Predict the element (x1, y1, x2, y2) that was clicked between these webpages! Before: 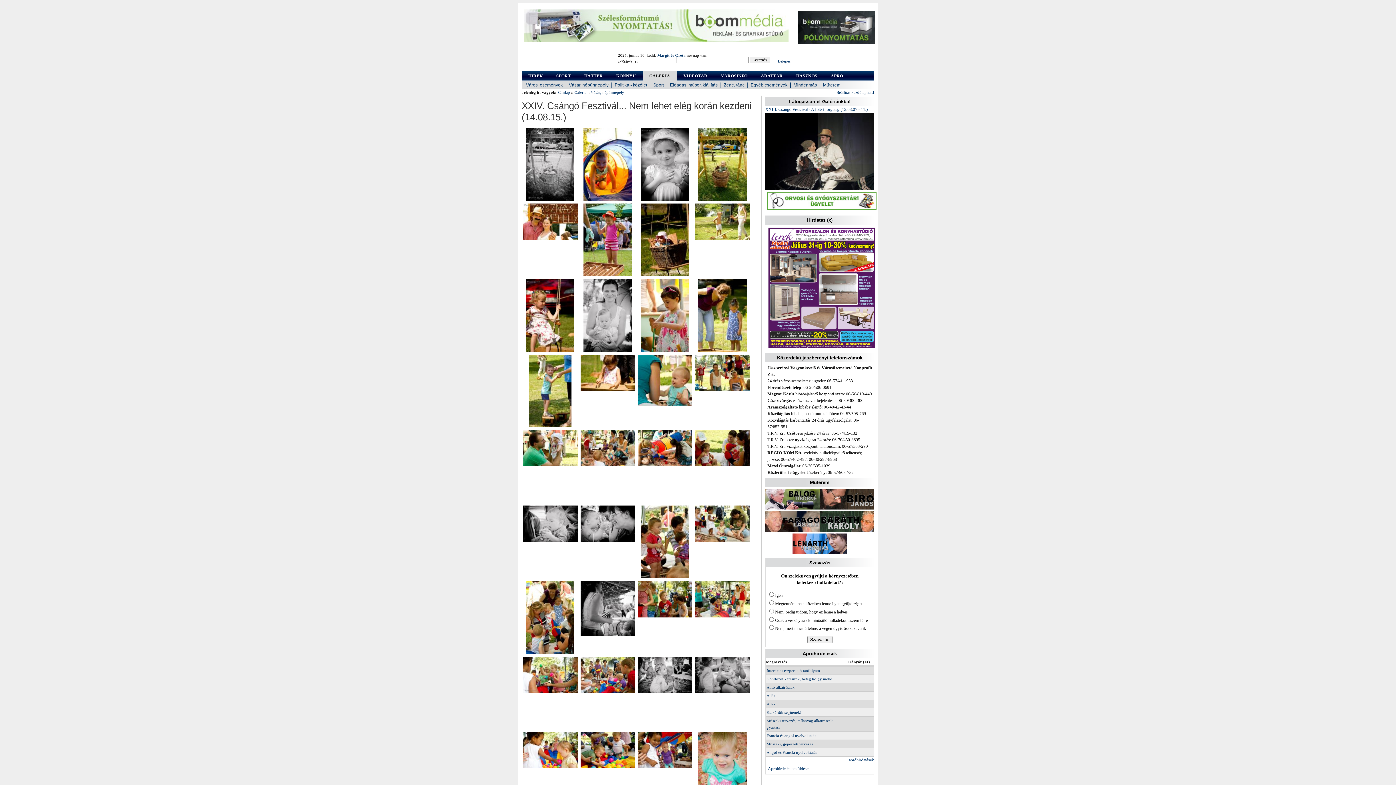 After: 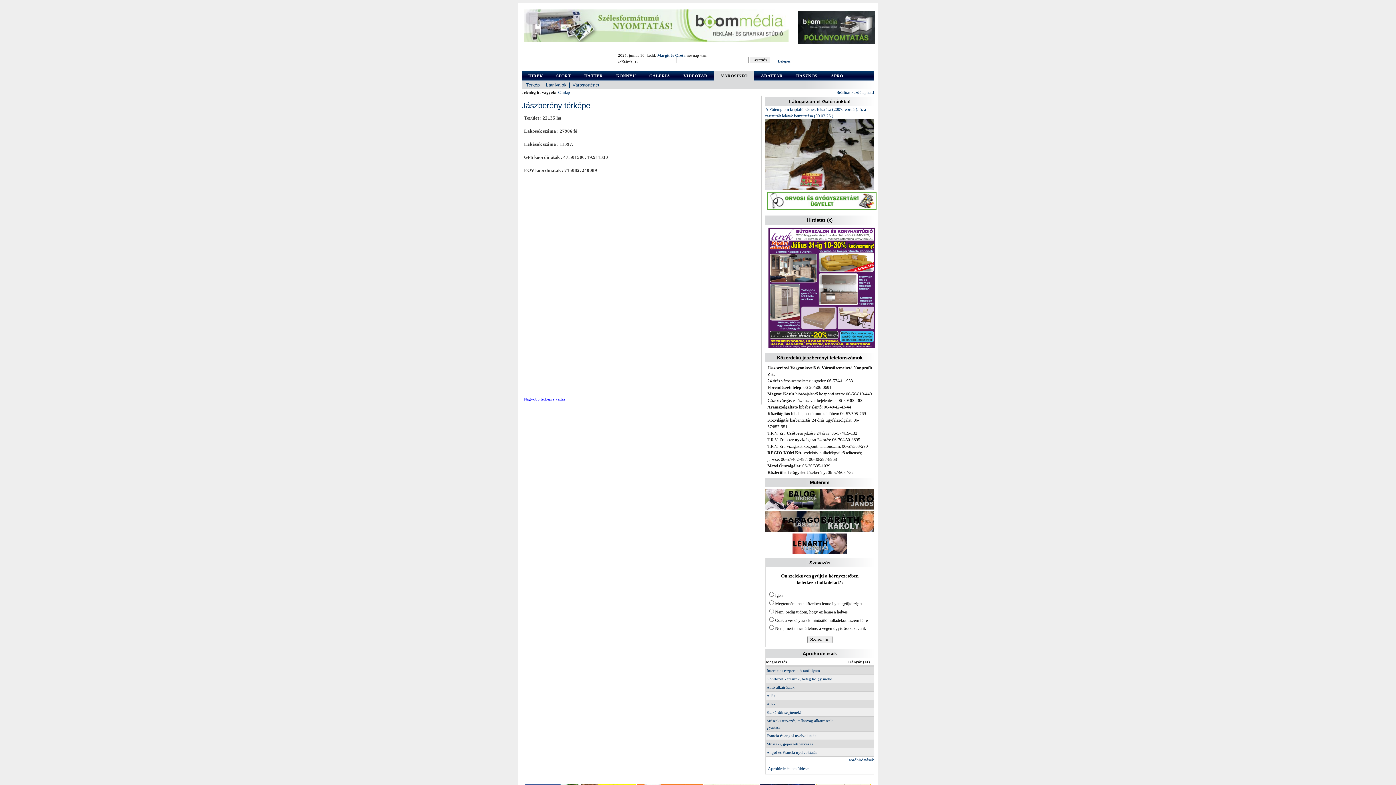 Action: label: VÁROSINFÓ bbox: (714, 71, 754, 80)